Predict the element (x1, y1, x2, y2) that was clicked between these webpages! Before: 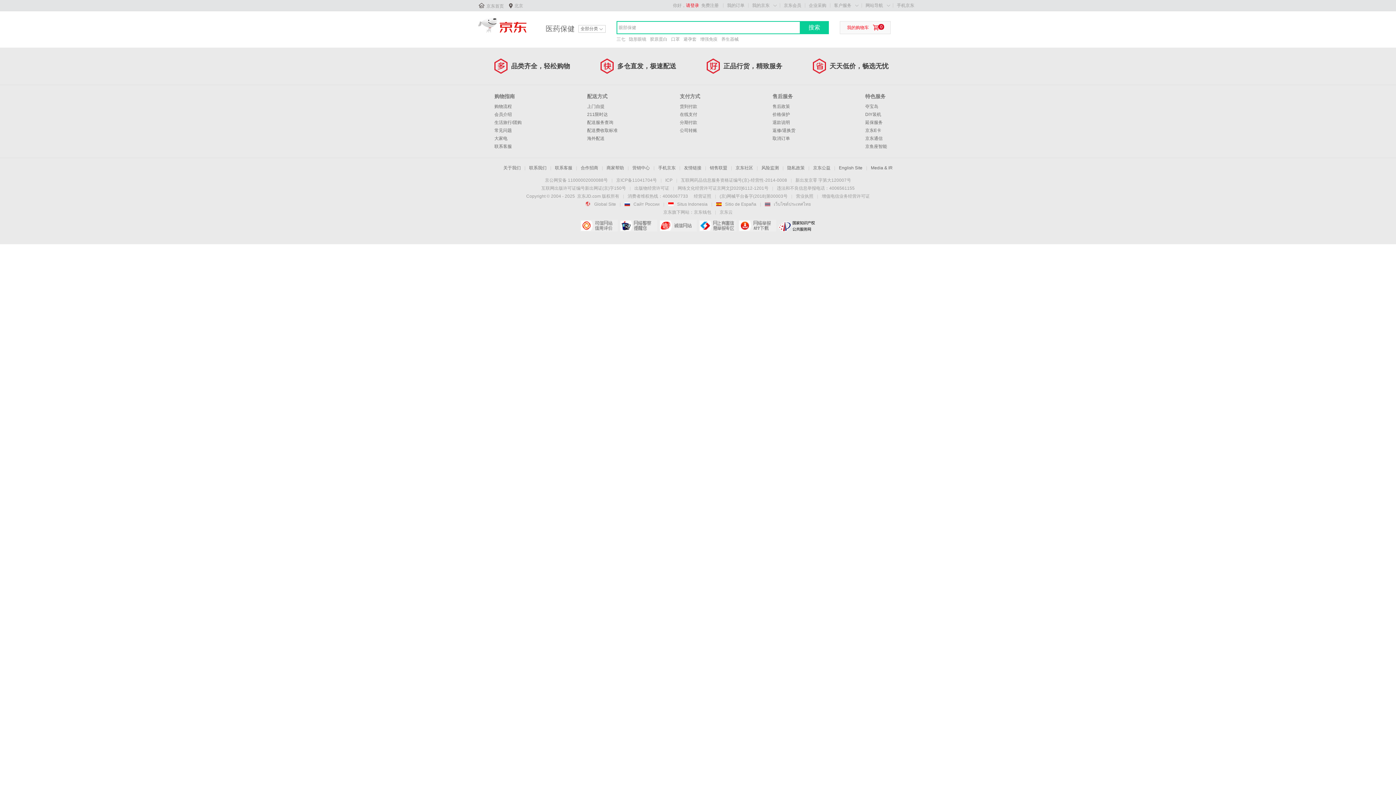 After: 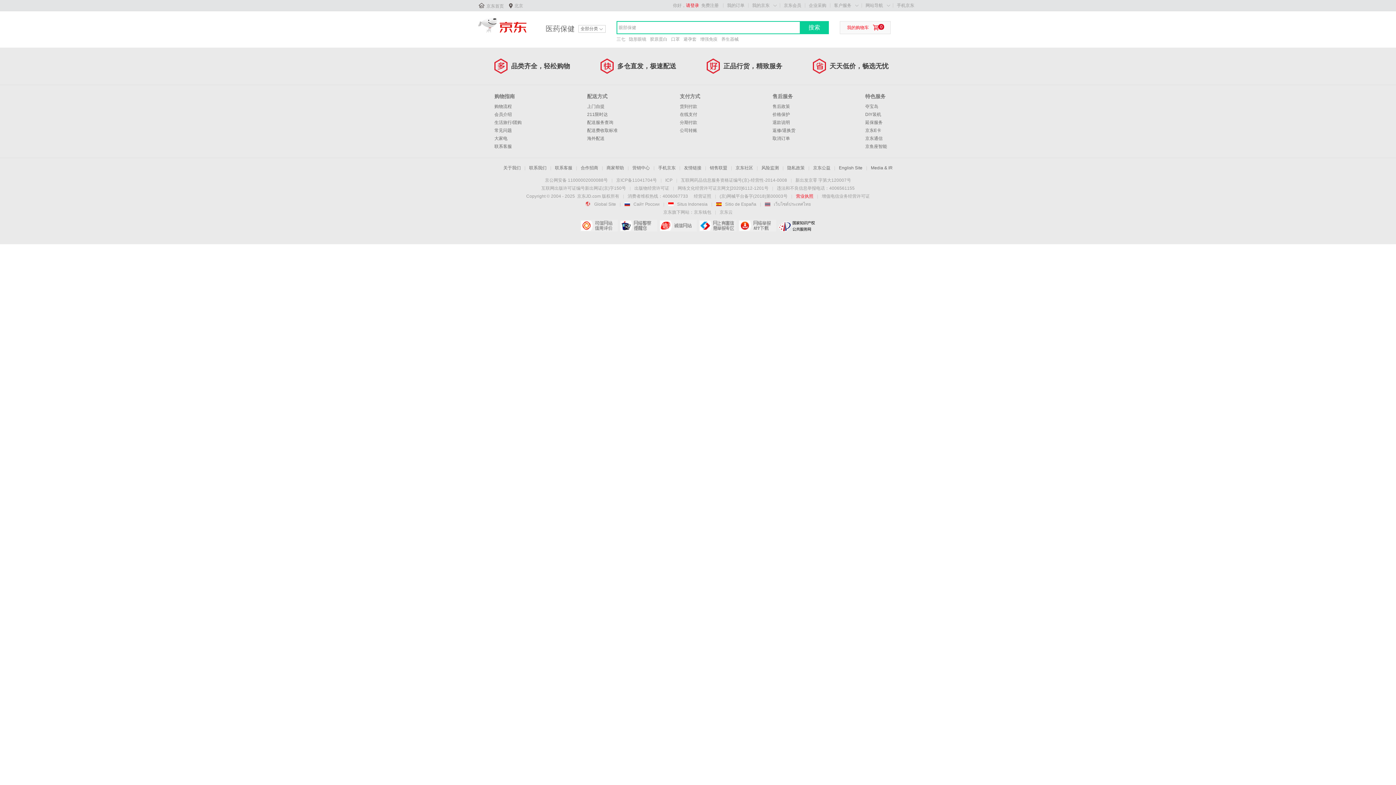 Action: label: 营业执照 bbox: (796, 193, 813, 198)